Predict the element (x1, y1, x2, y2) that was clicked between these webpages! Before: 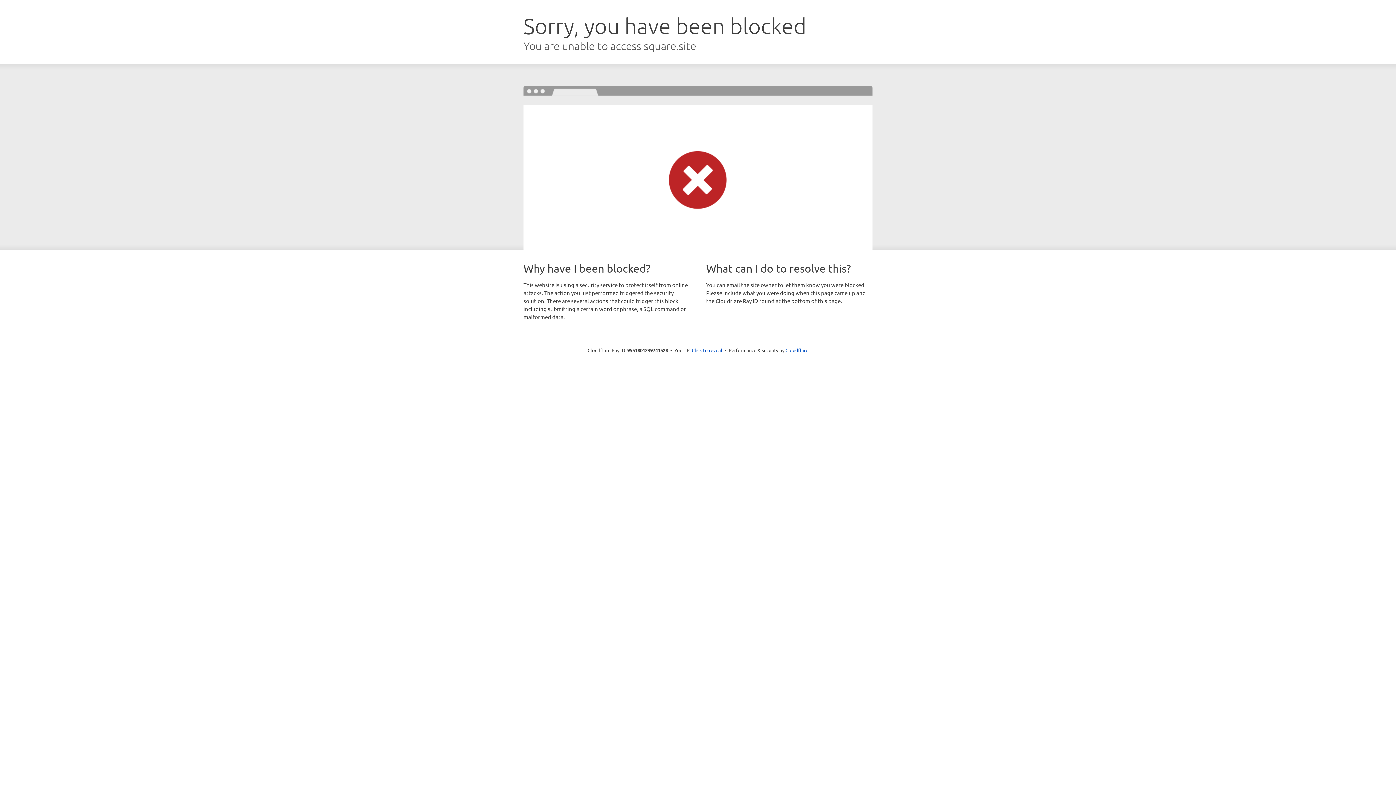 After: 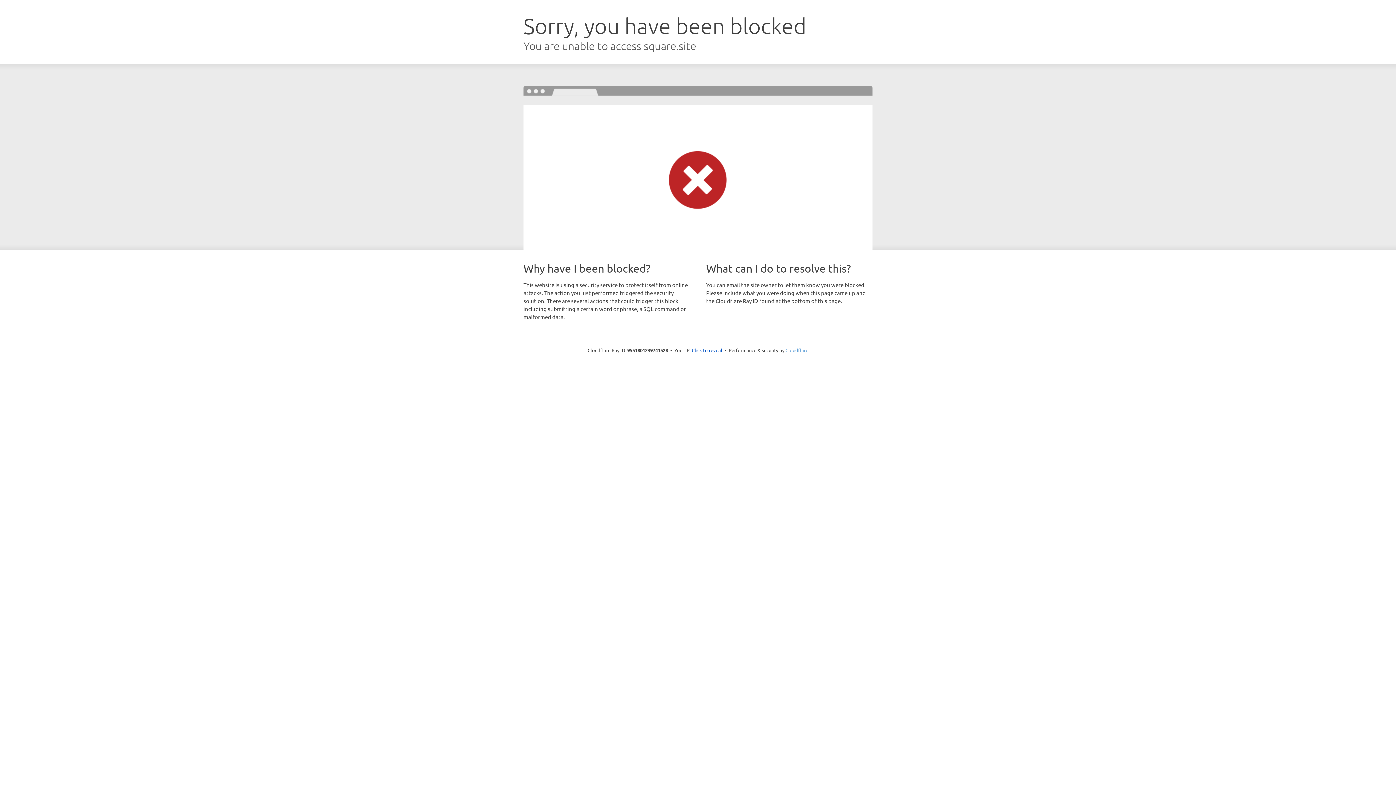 Action: bbox: (785, 347, 808, 353) label: Cloudflare